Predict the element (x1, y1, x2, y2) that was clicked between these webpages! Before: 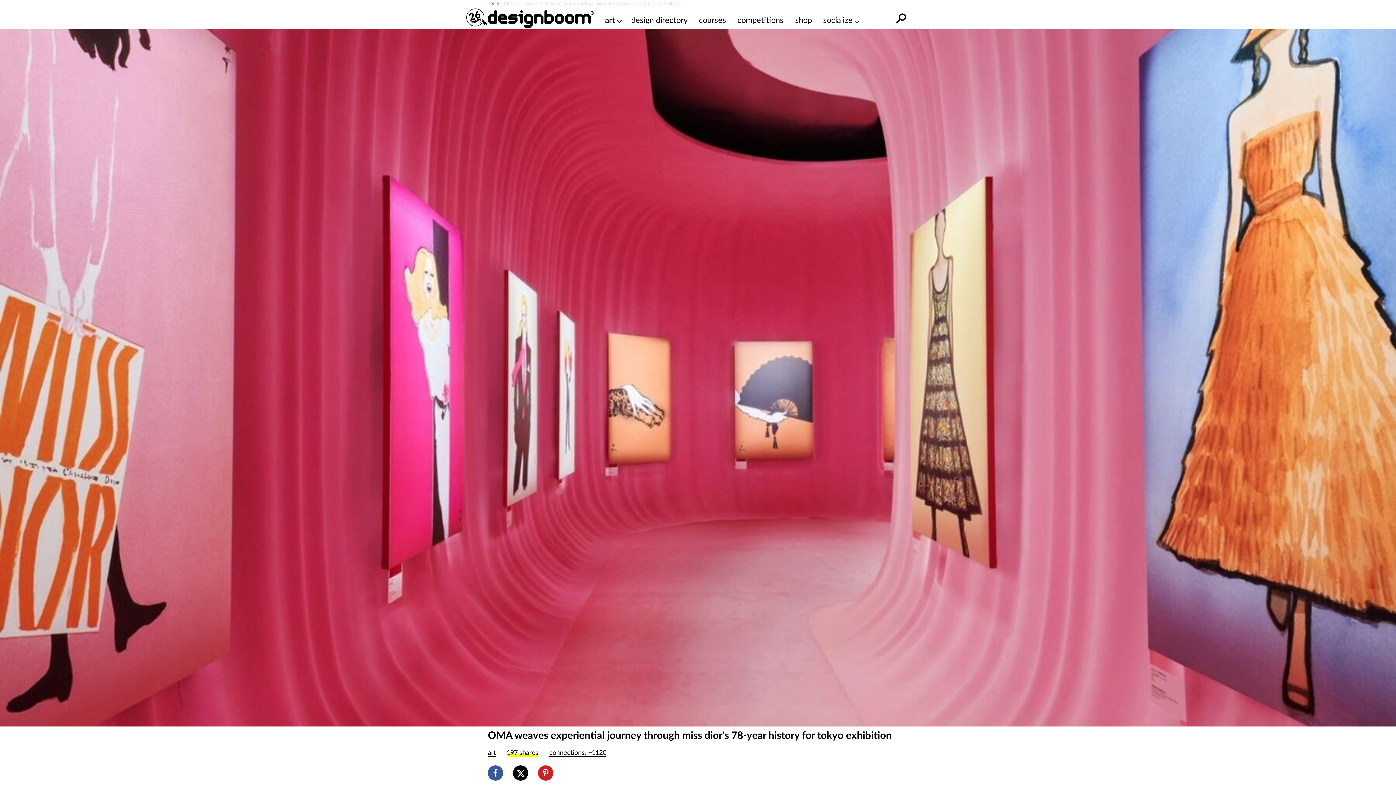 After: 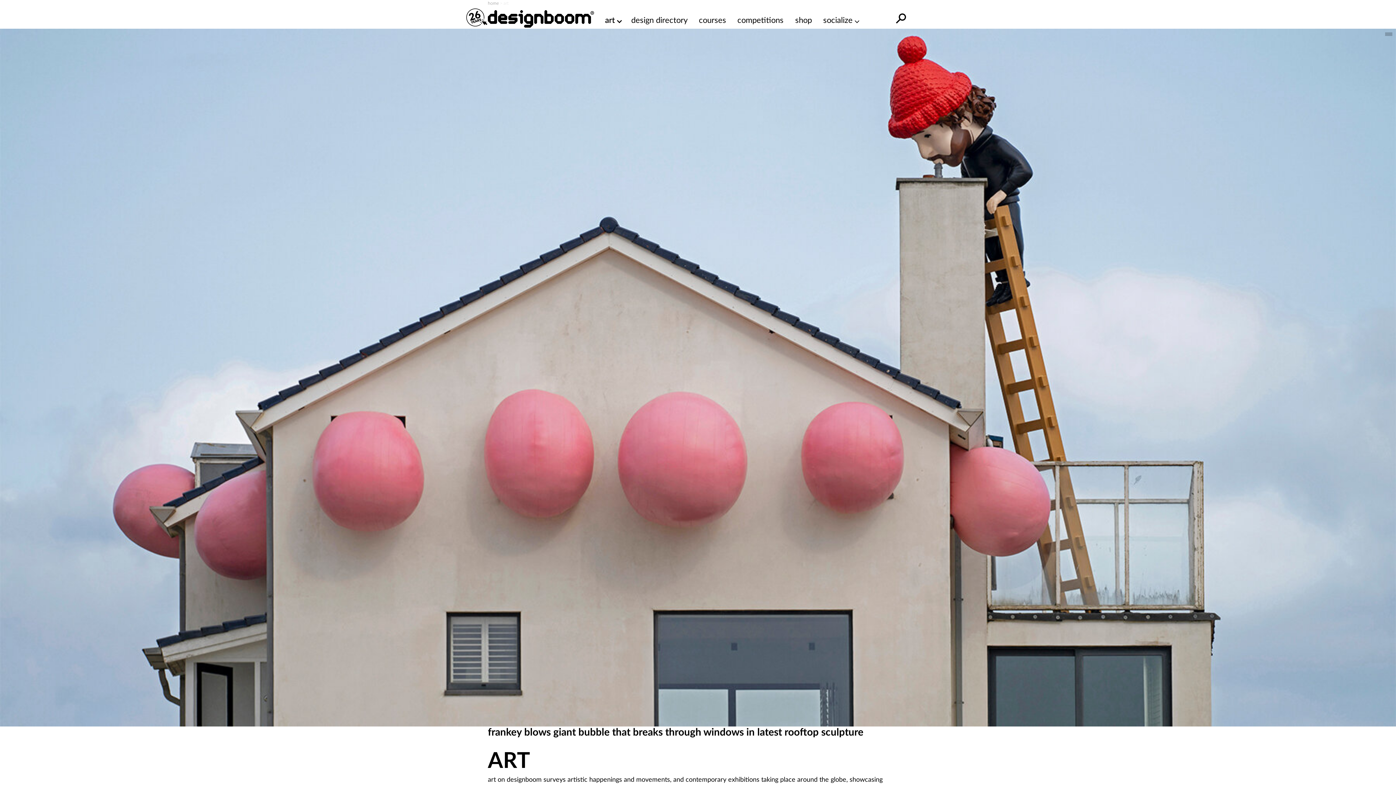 Action: label: art bbox: (503, 1, 508, 5)